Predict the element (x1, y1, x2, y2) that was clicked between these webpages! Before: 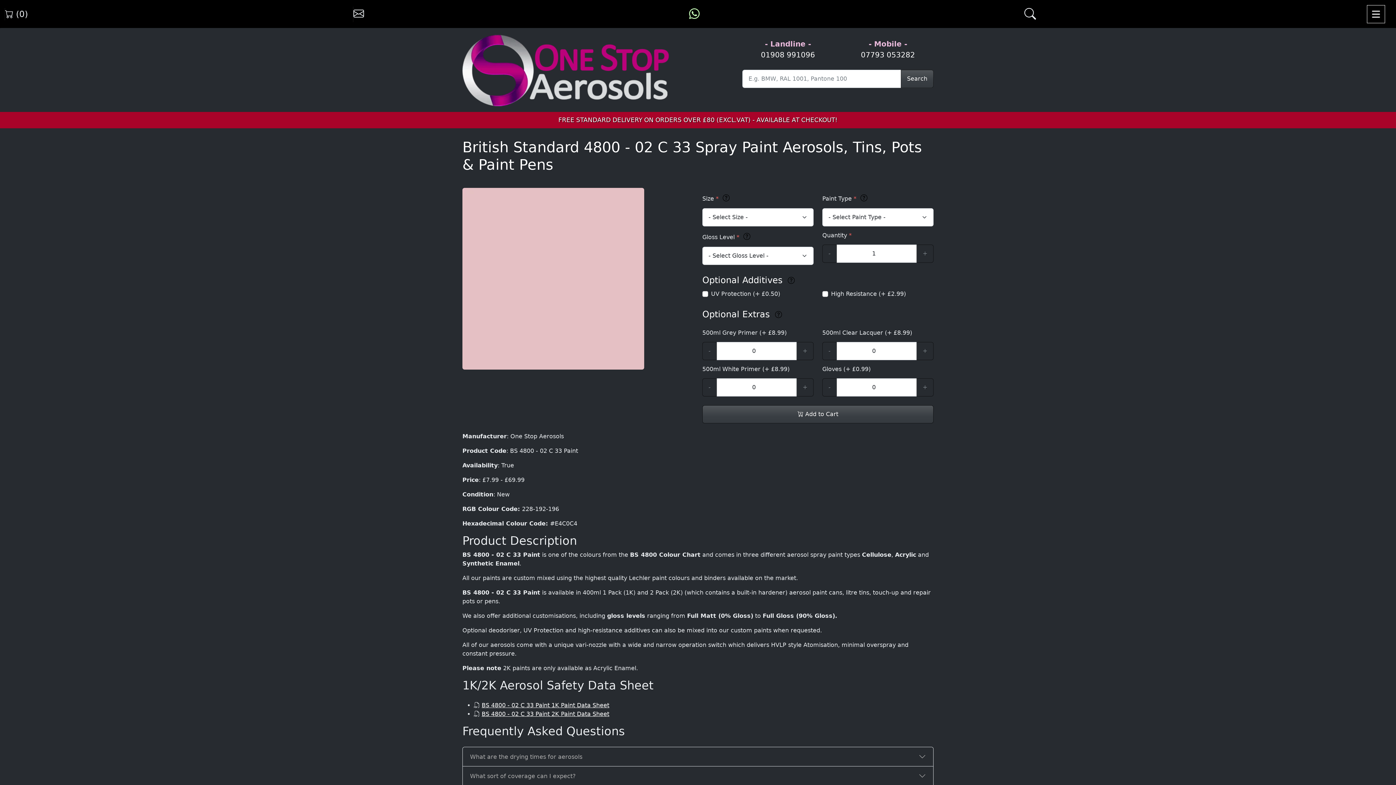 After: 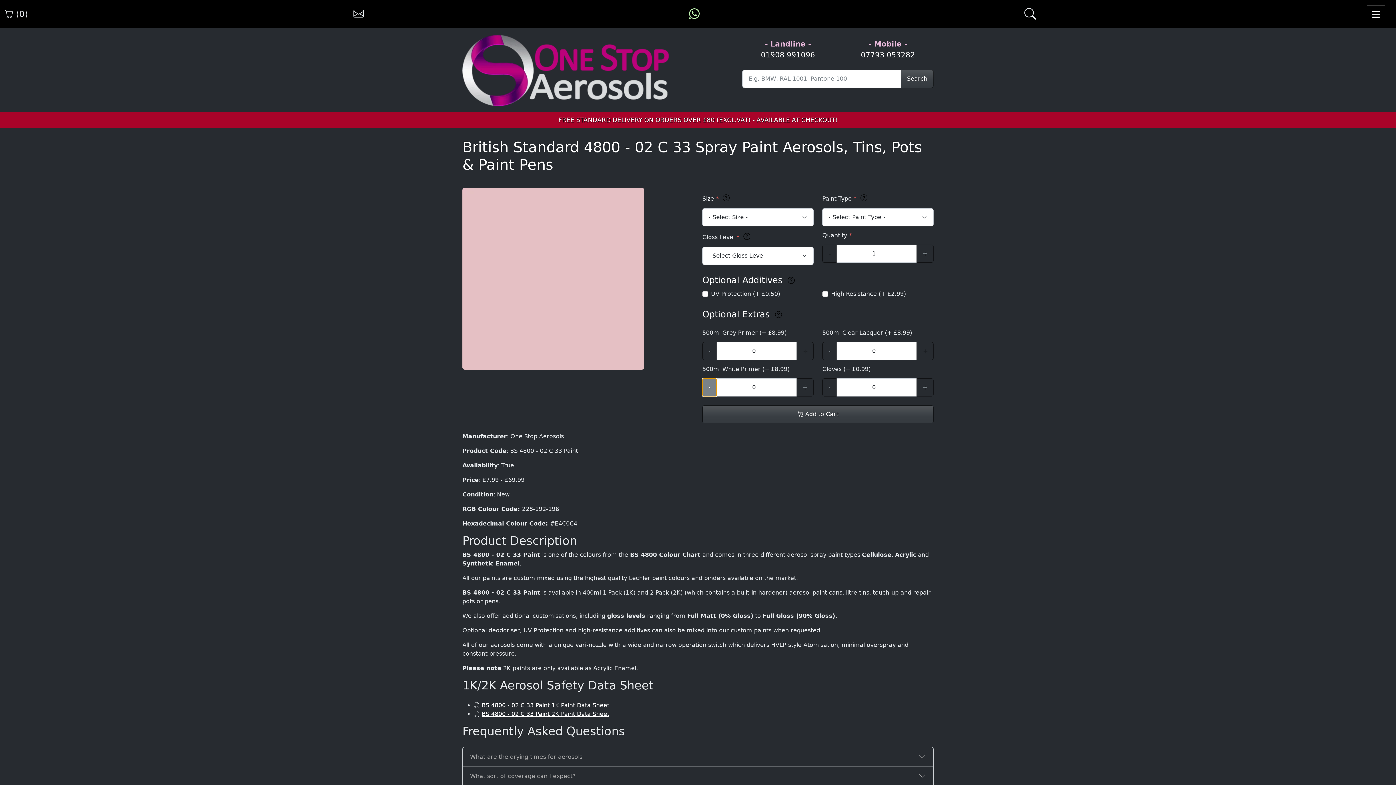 Action: bbox: (702, 378, 717, 396) label: -